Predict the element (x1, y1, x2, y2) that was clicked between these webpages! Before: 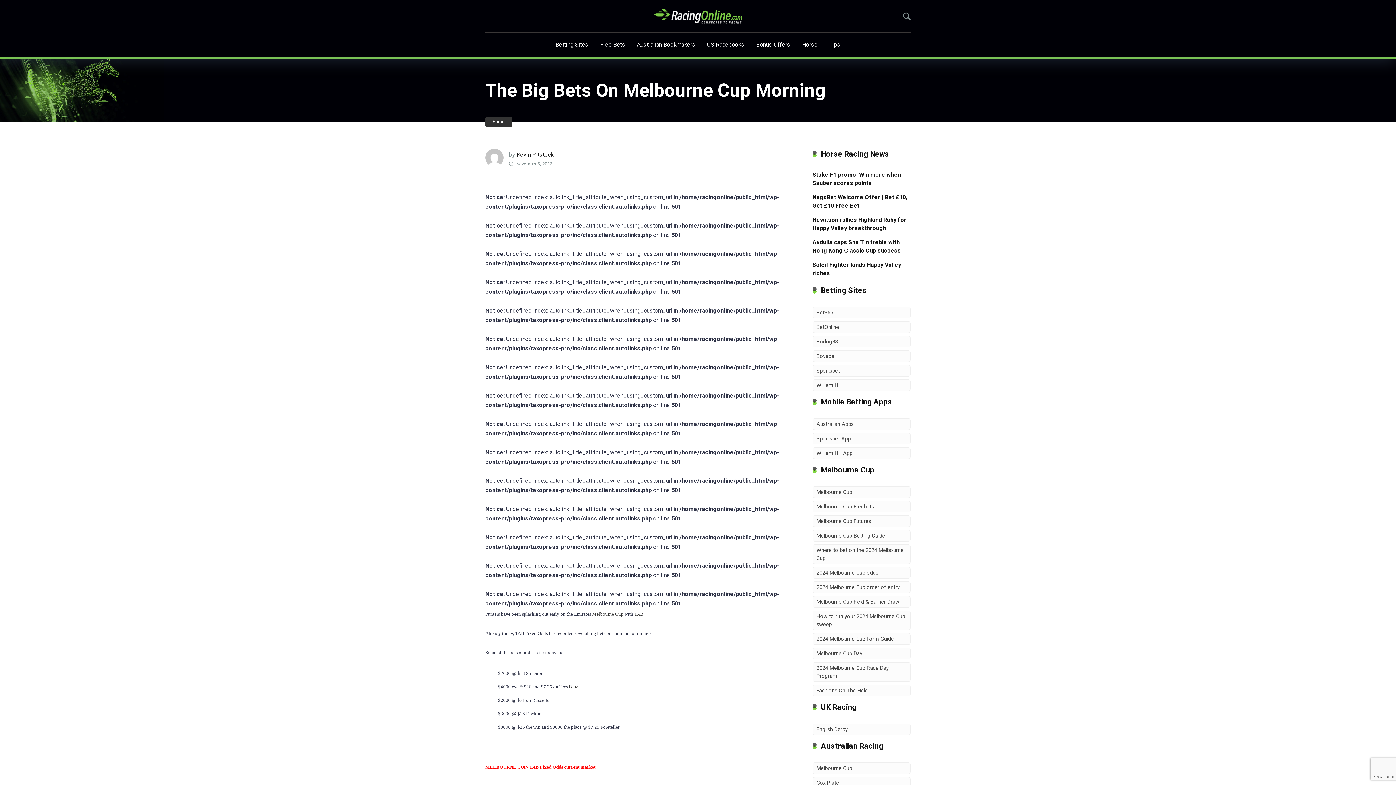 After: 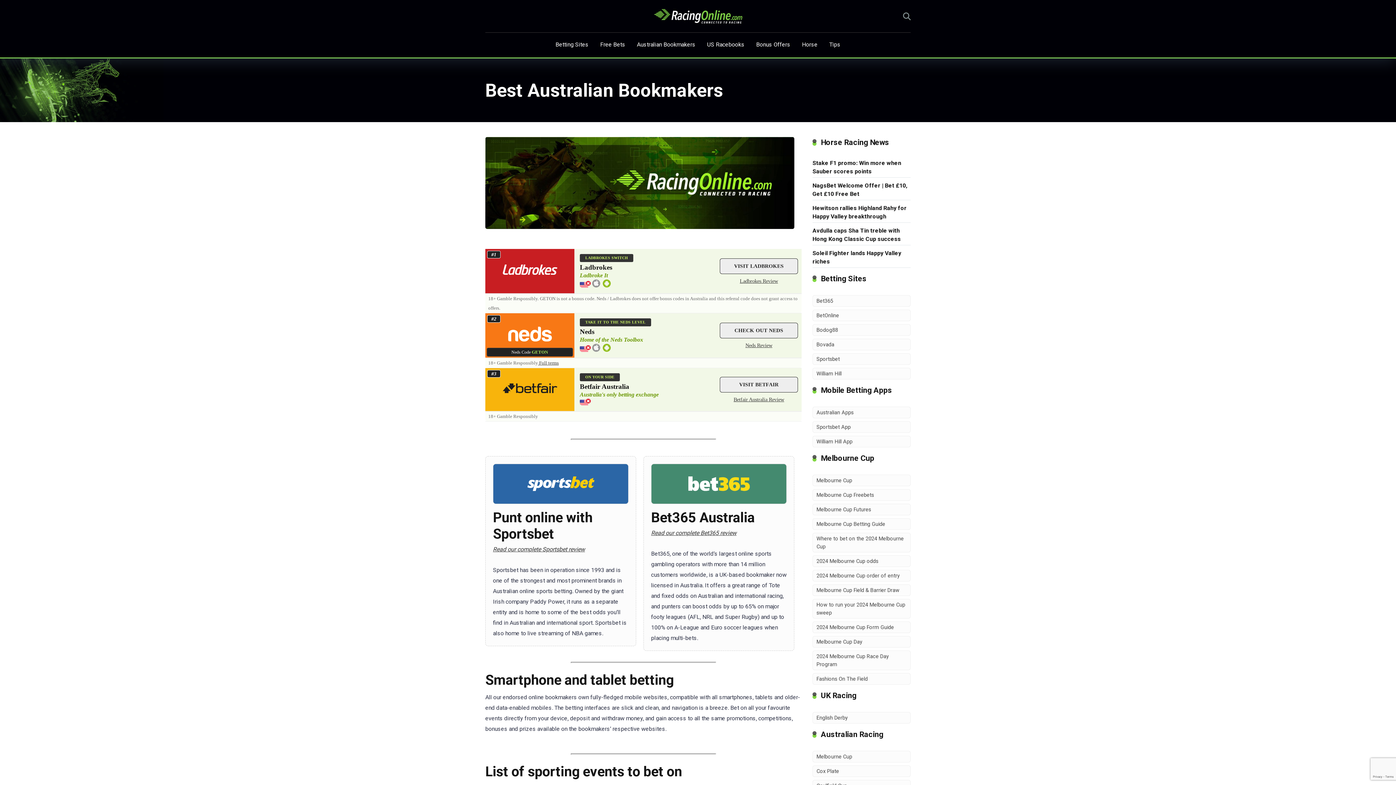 Action: label: Australian Bookmakers bbox: (631, 32, 701, 57)